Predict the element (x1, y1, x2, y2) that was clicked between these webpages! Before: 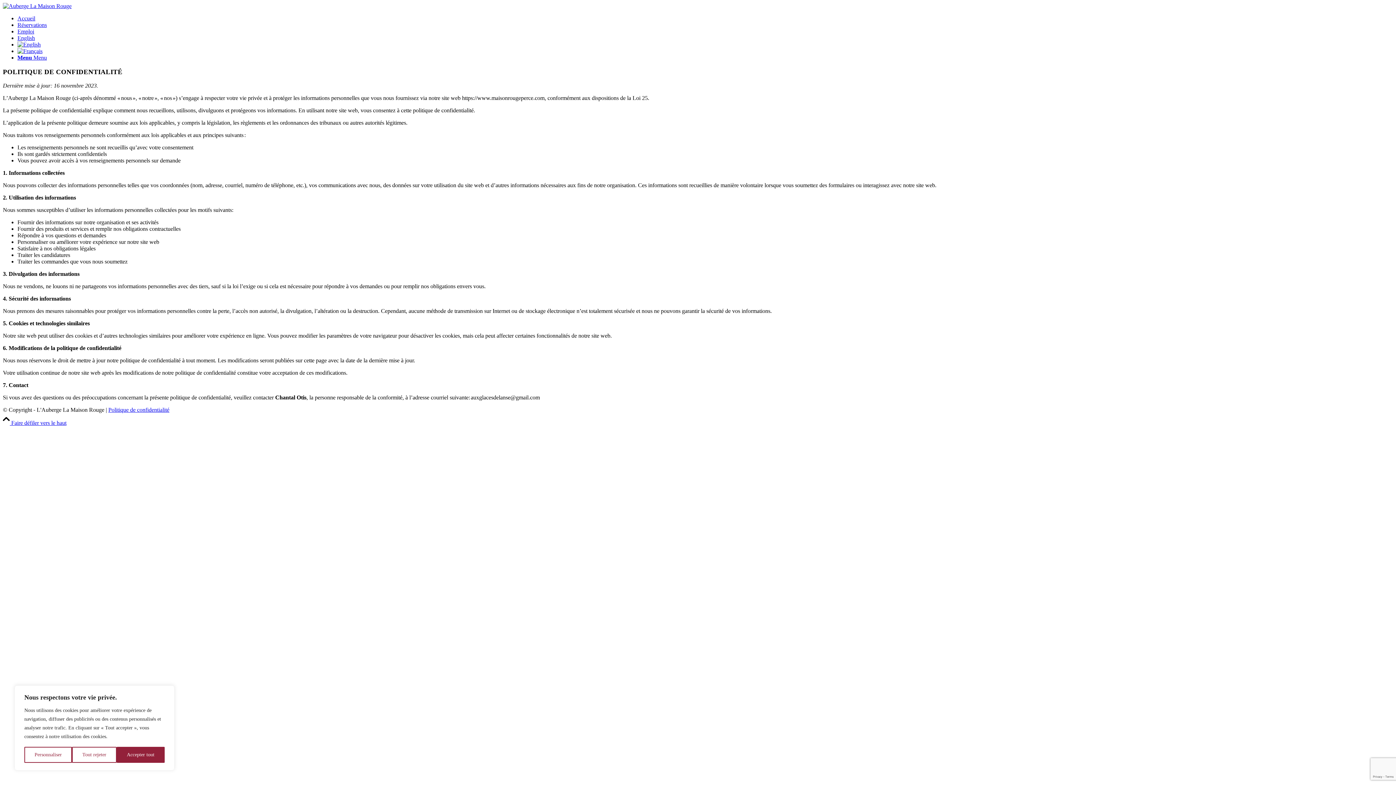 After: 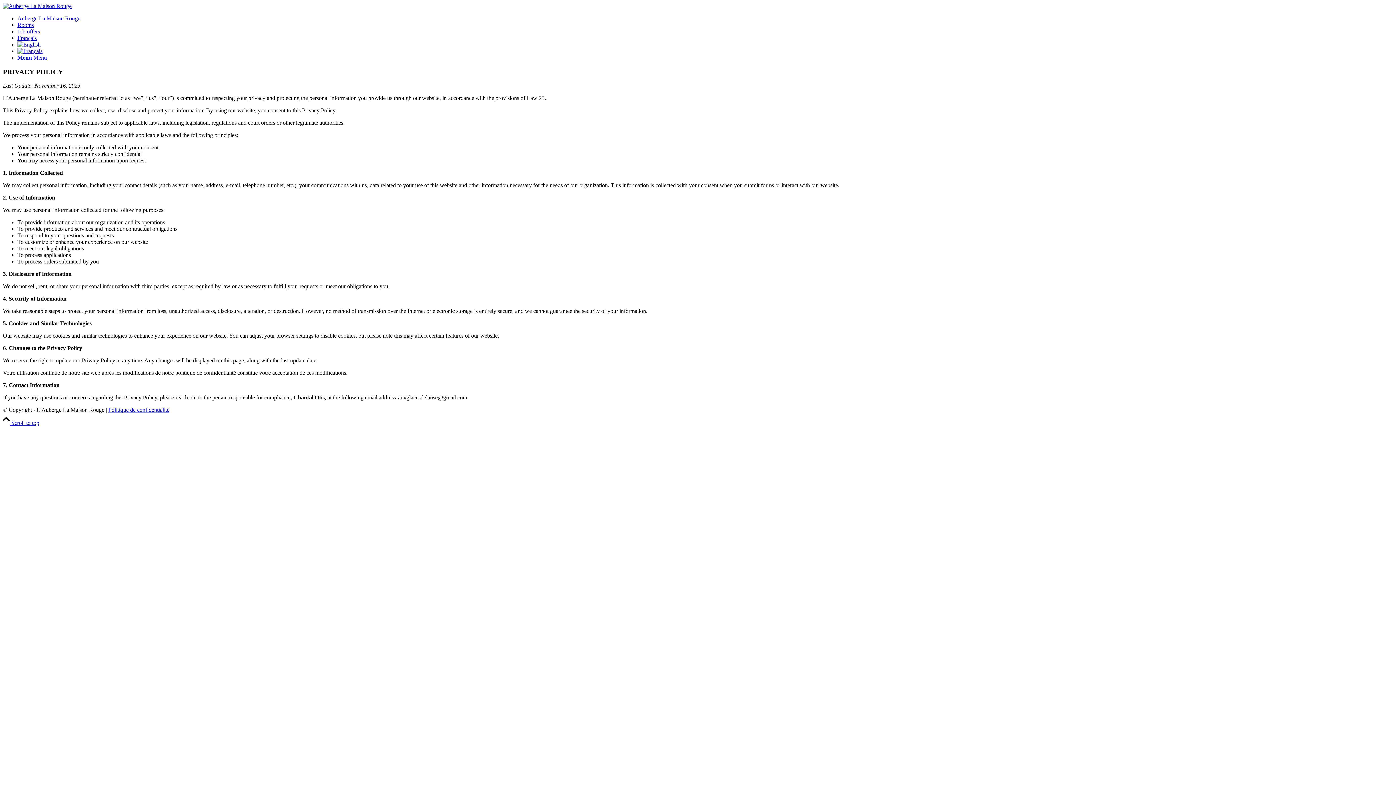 Action: bbox: (17, 41, 40, 47)